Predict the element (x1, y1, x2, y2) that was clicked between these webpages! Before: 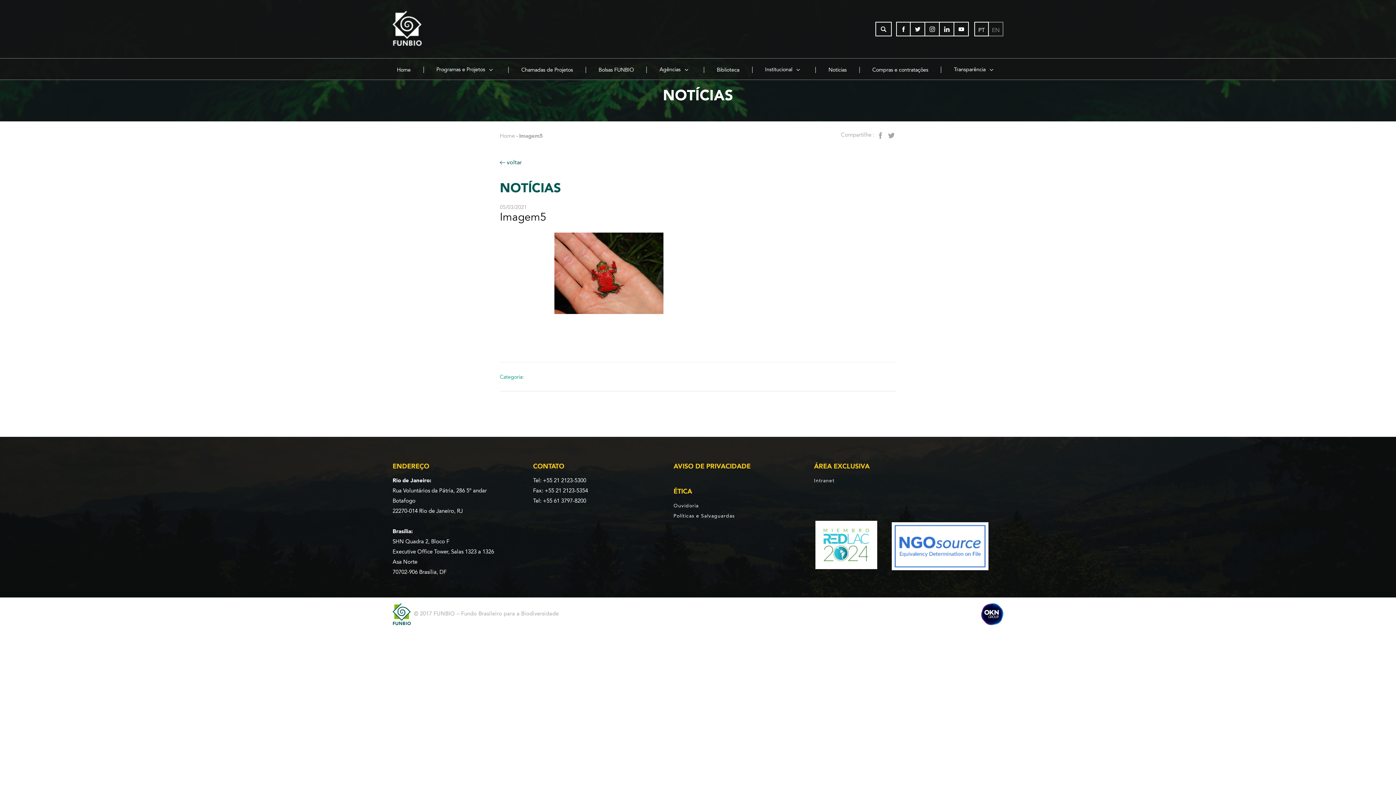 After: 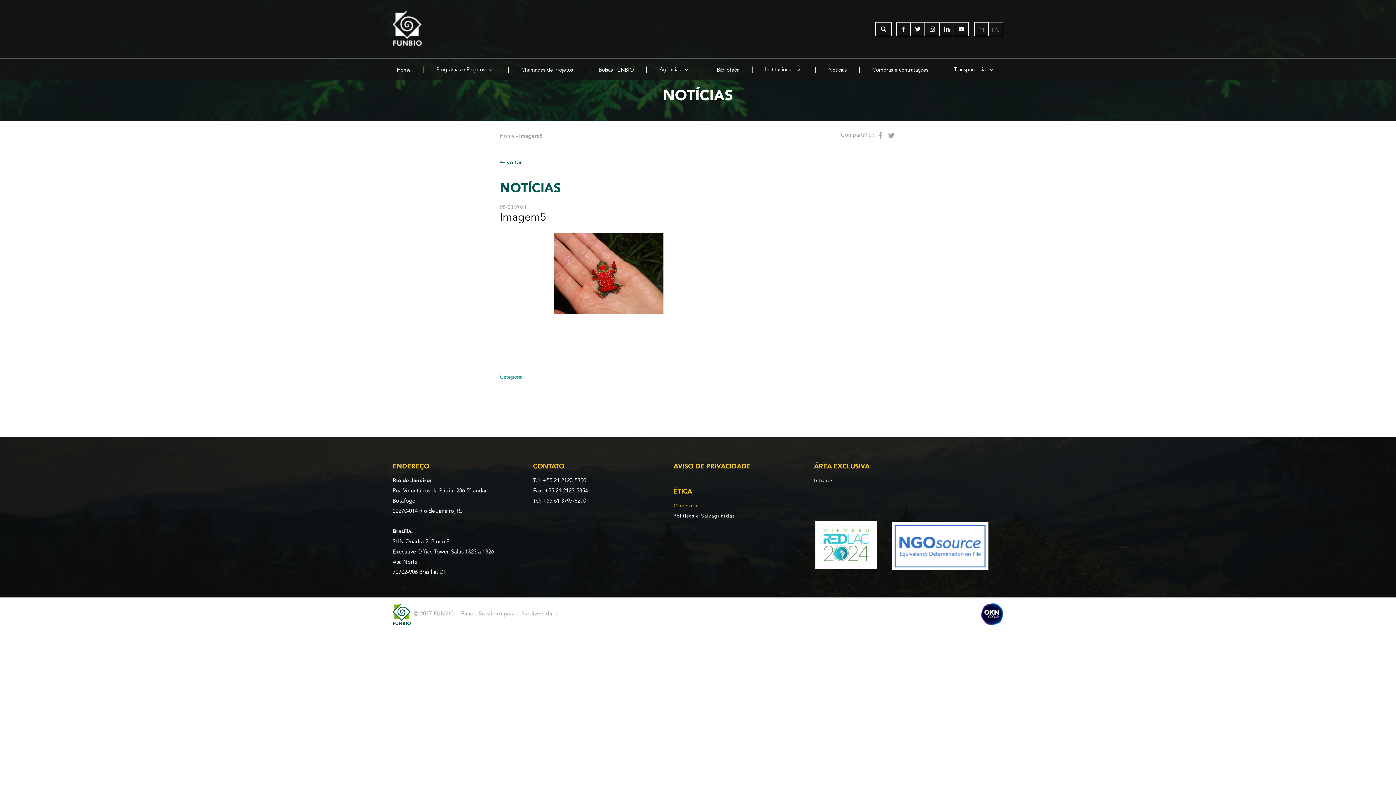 Action: bbox: (673, 502, 698, 508) label: Ouvidoria